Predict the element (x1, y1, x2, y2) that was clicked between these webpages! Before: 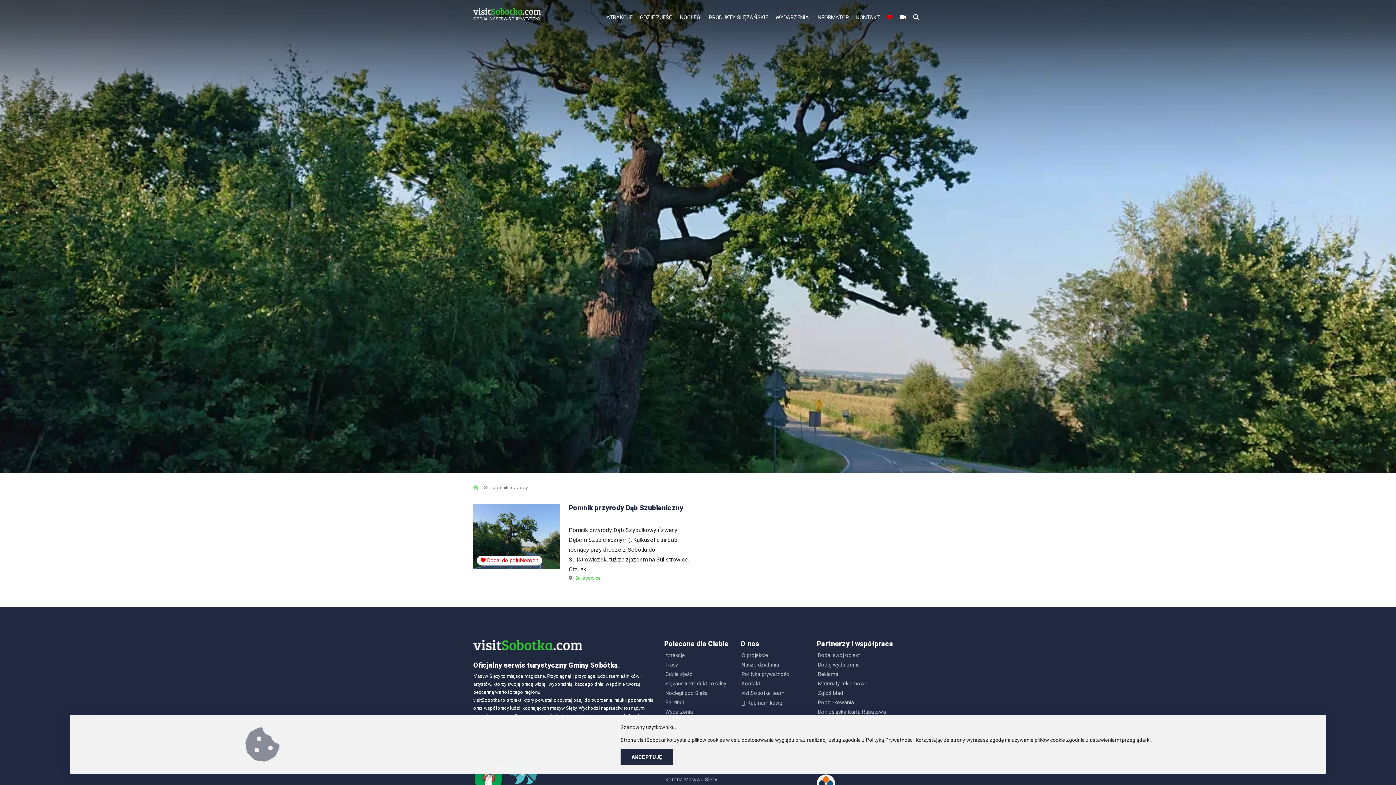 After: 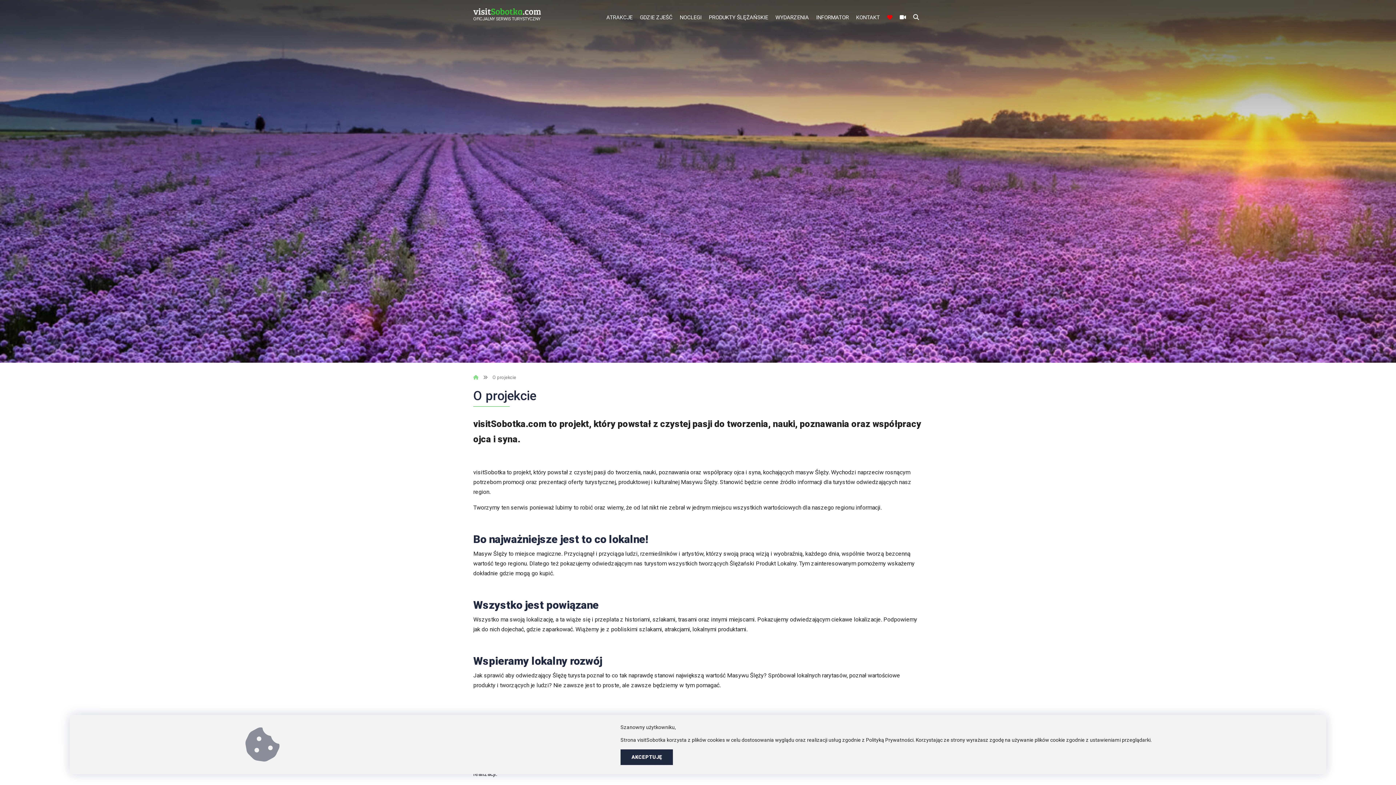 Action: bbox: (740, 651, 808, 660) label: O projekcie